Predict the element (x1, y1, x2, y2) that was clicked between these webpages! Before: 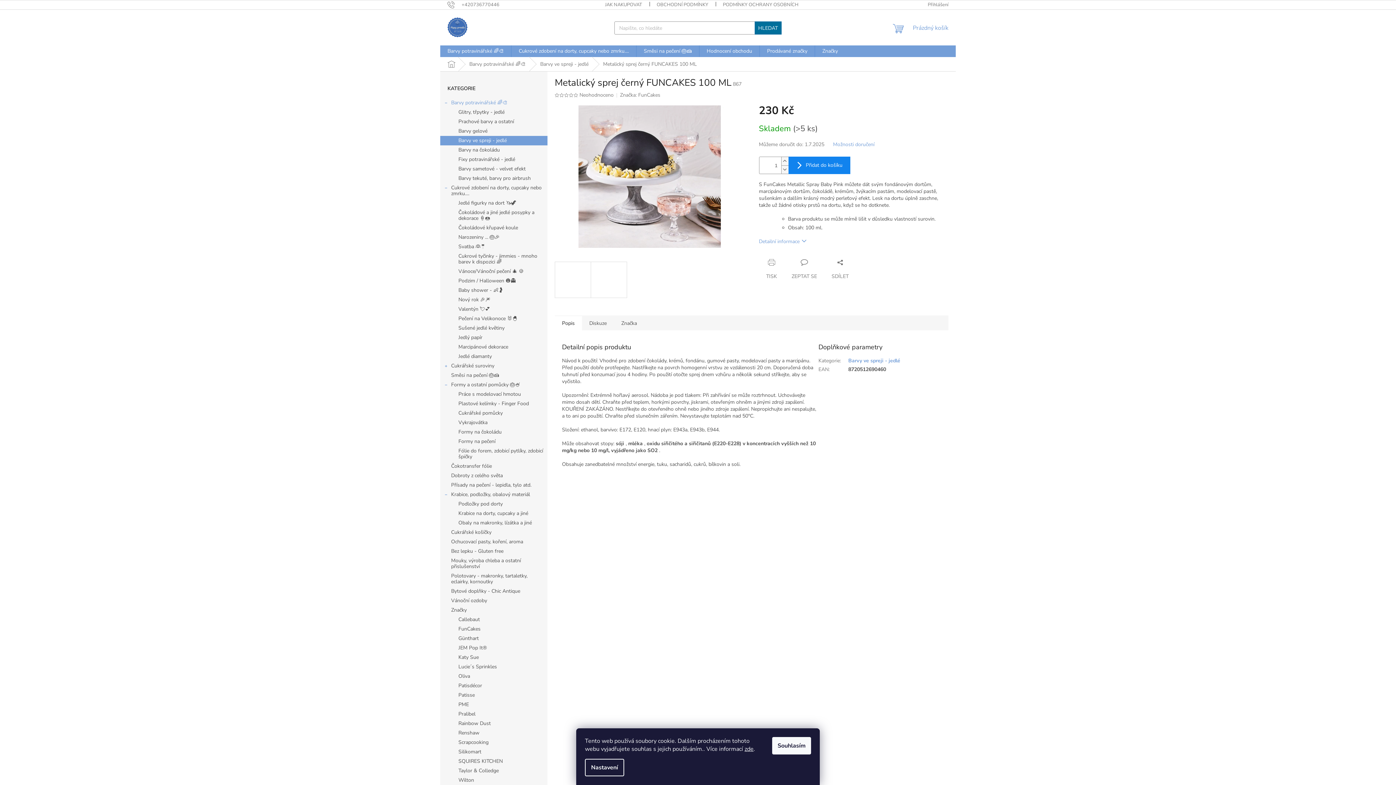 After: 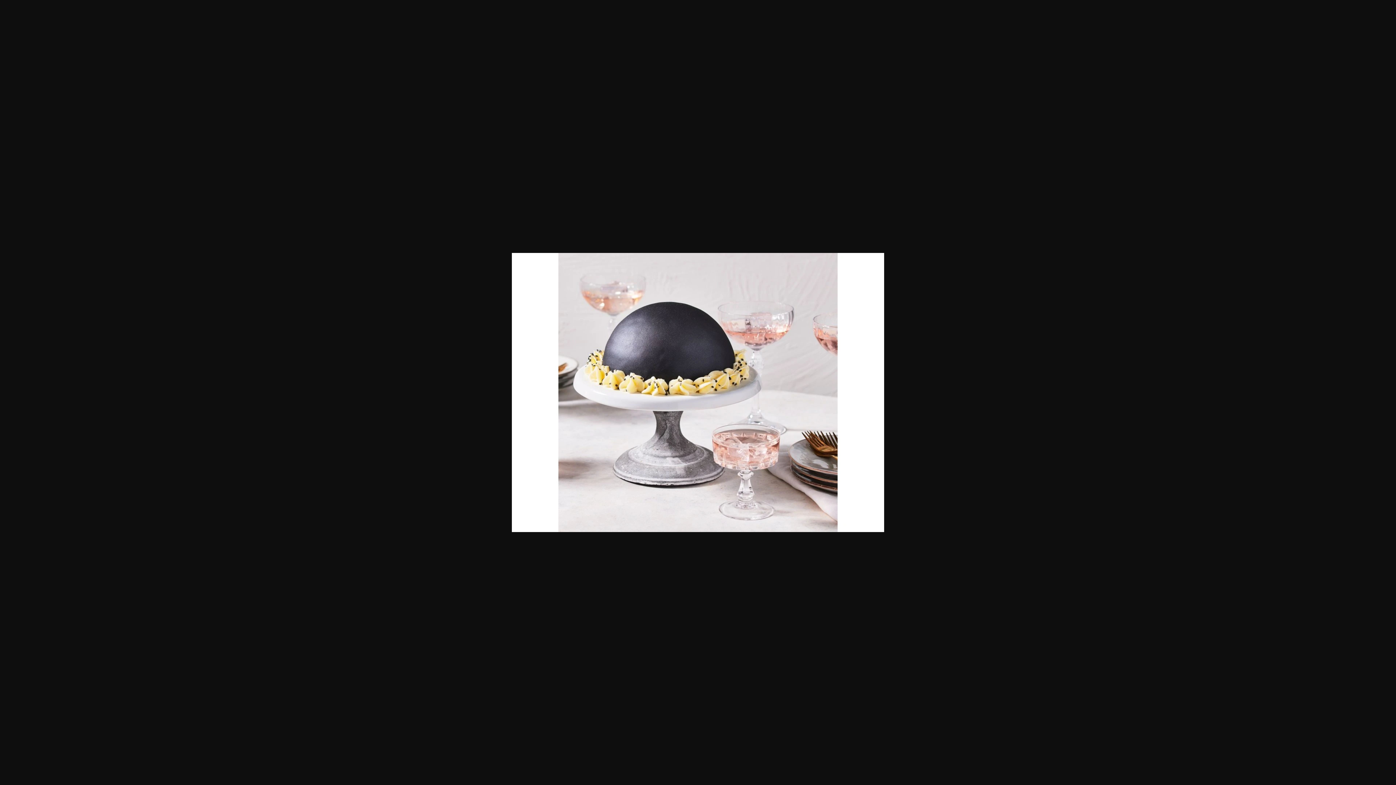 Action: bbox: (554, 172, 744, 179)